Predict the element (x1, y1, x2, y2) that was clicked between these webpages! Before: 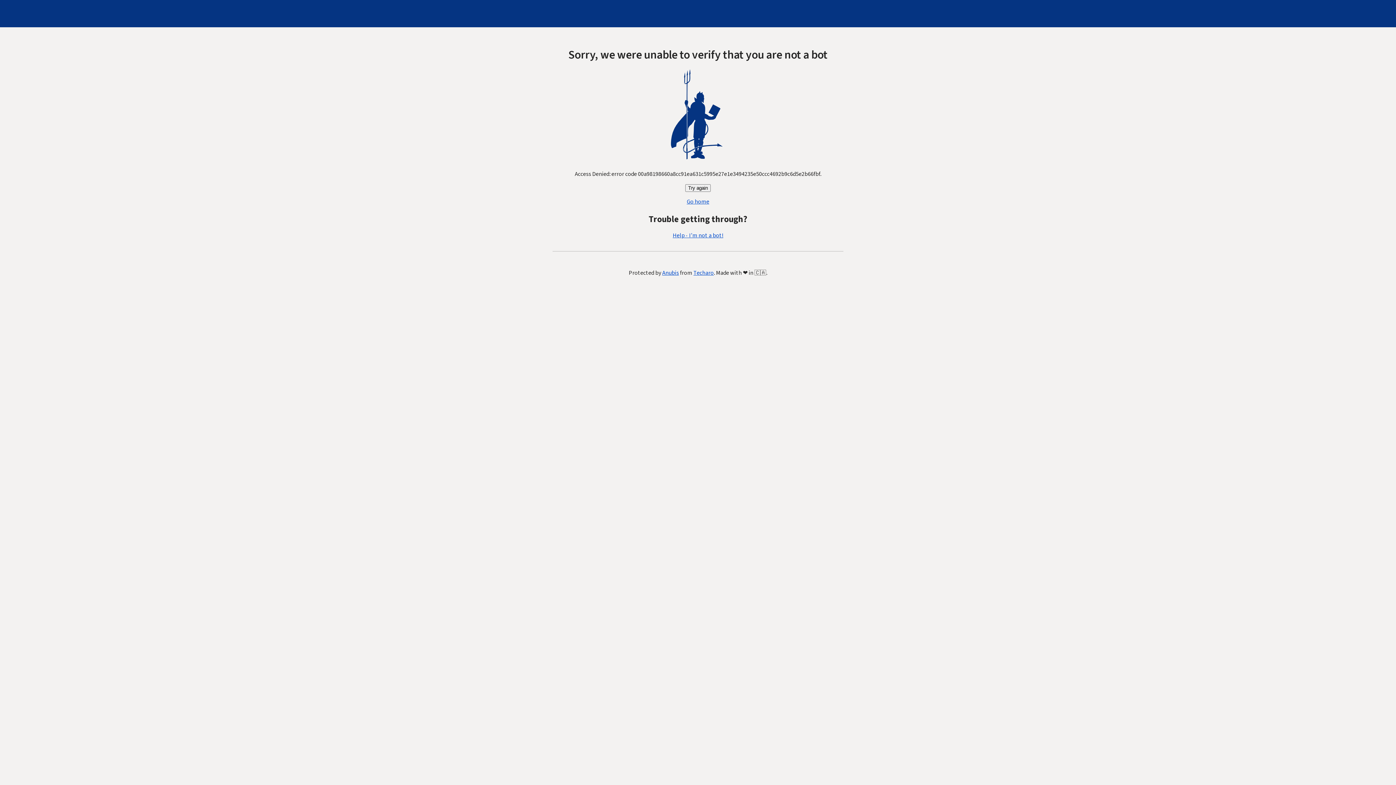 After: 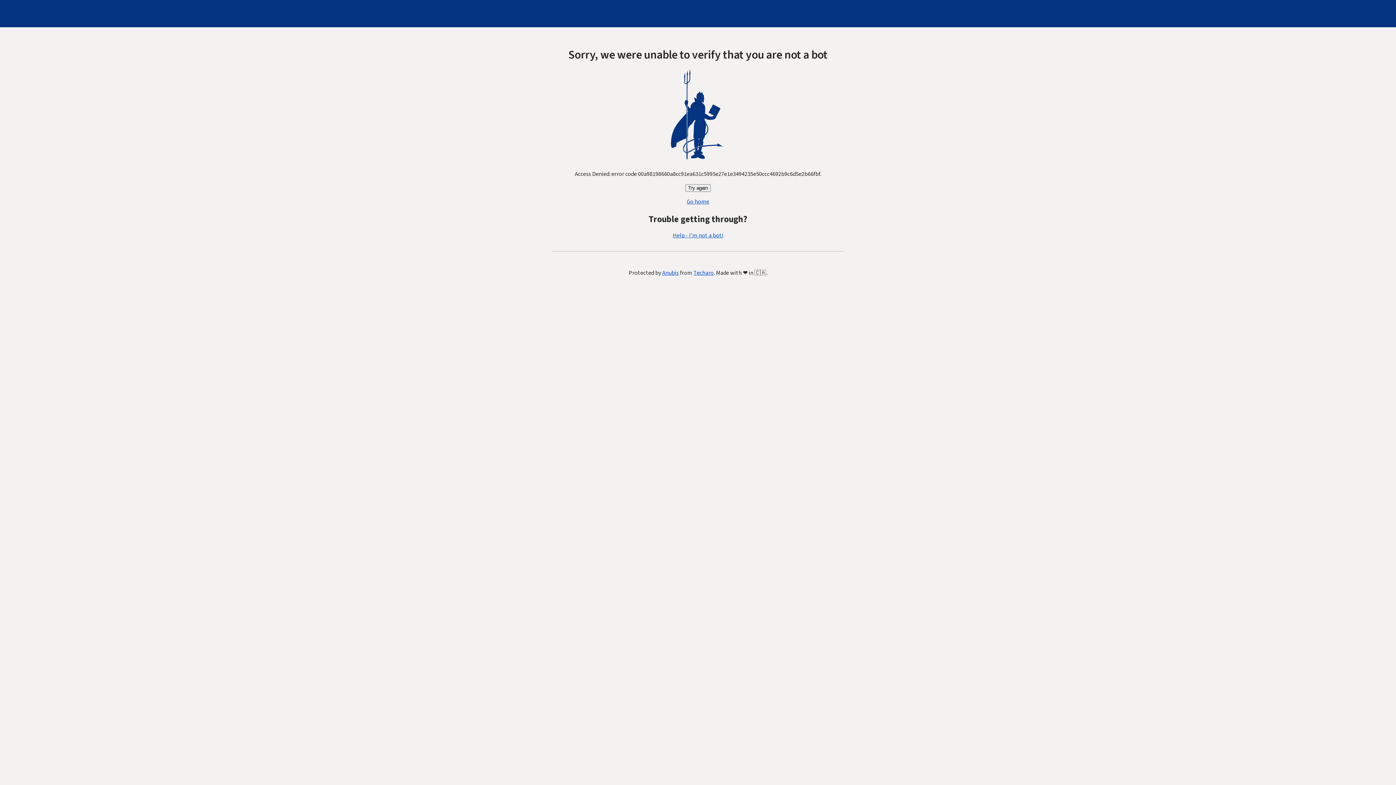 Action: label: Help - I'm not a bot! bbox: (672, 231, 723, 239)